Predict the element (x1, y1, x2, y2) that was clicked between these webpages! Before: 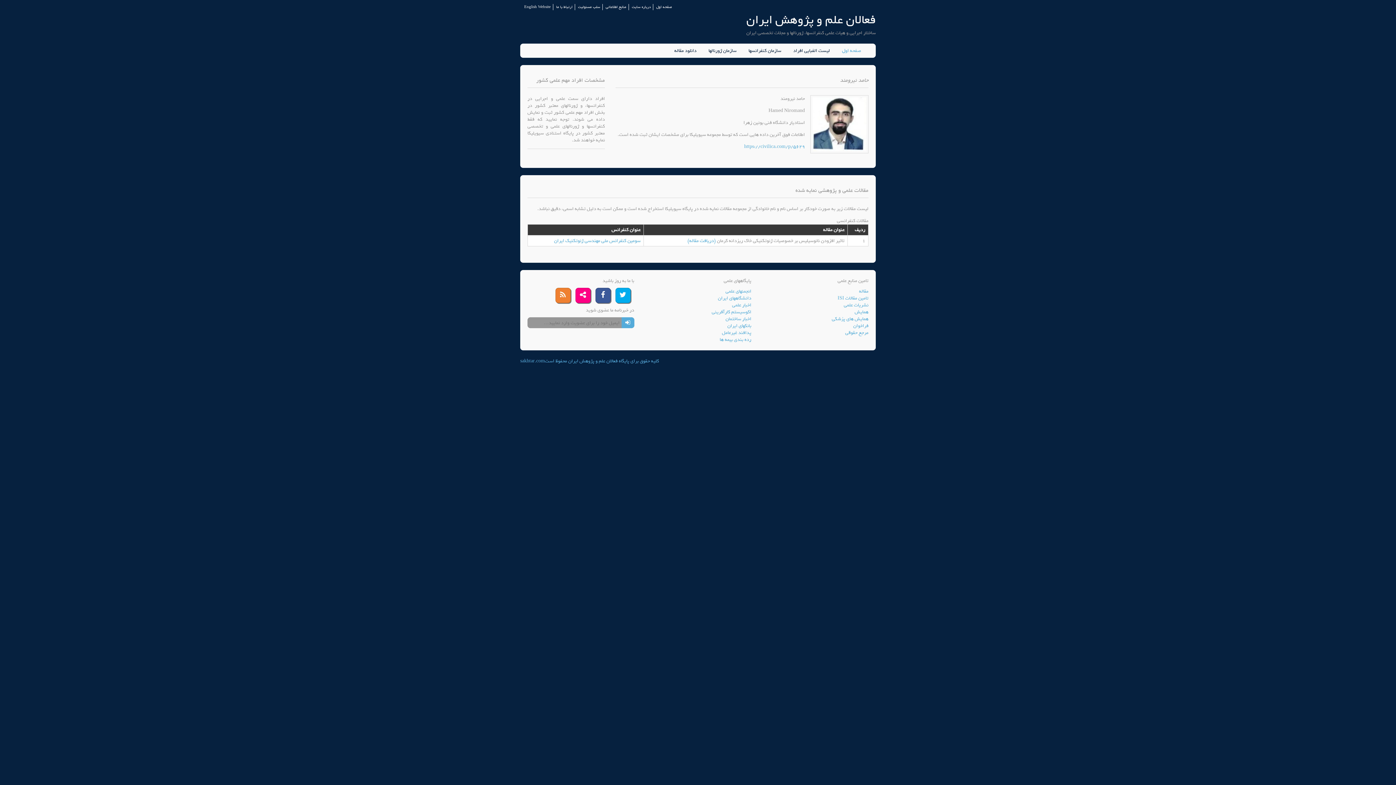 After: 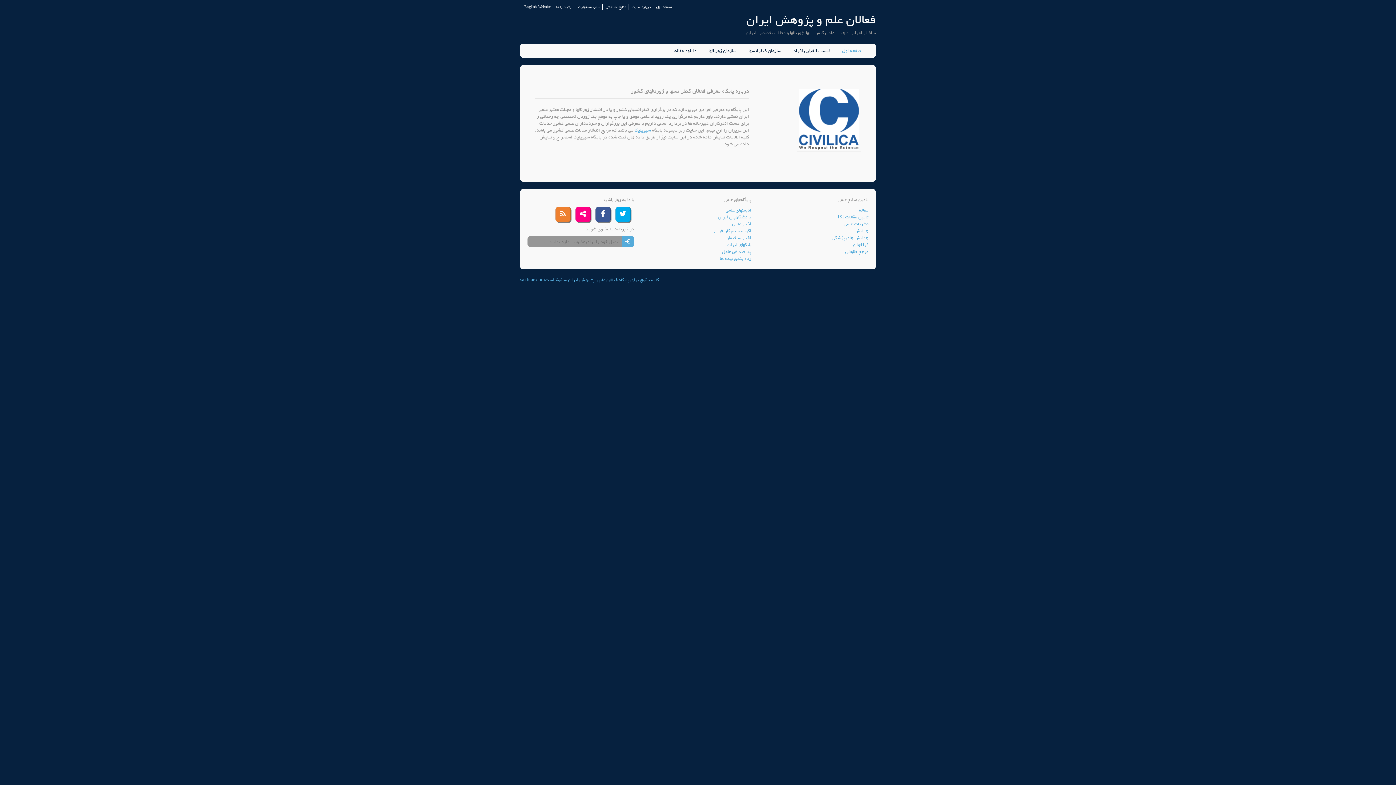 Action: label: درباره سایت bbox: (632, 4, 650, 10)